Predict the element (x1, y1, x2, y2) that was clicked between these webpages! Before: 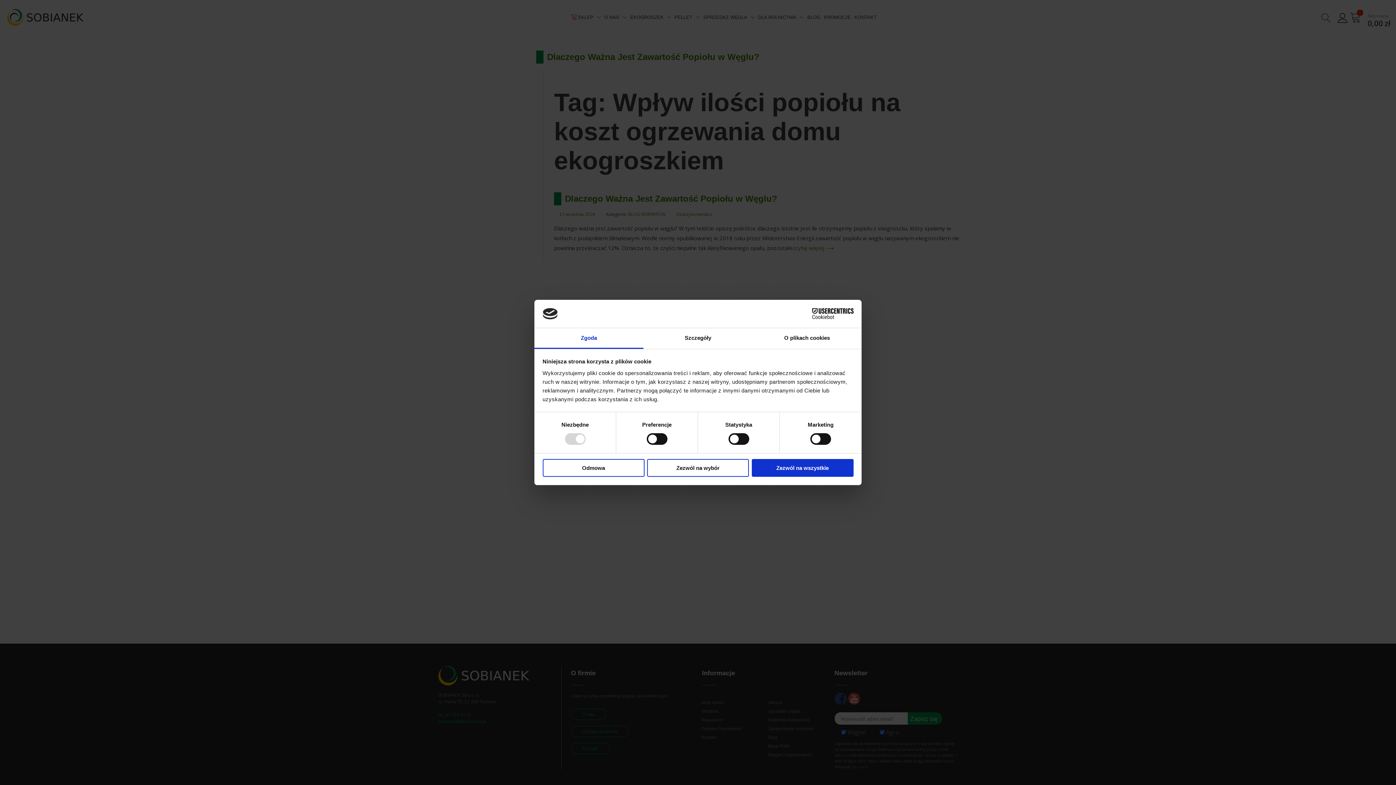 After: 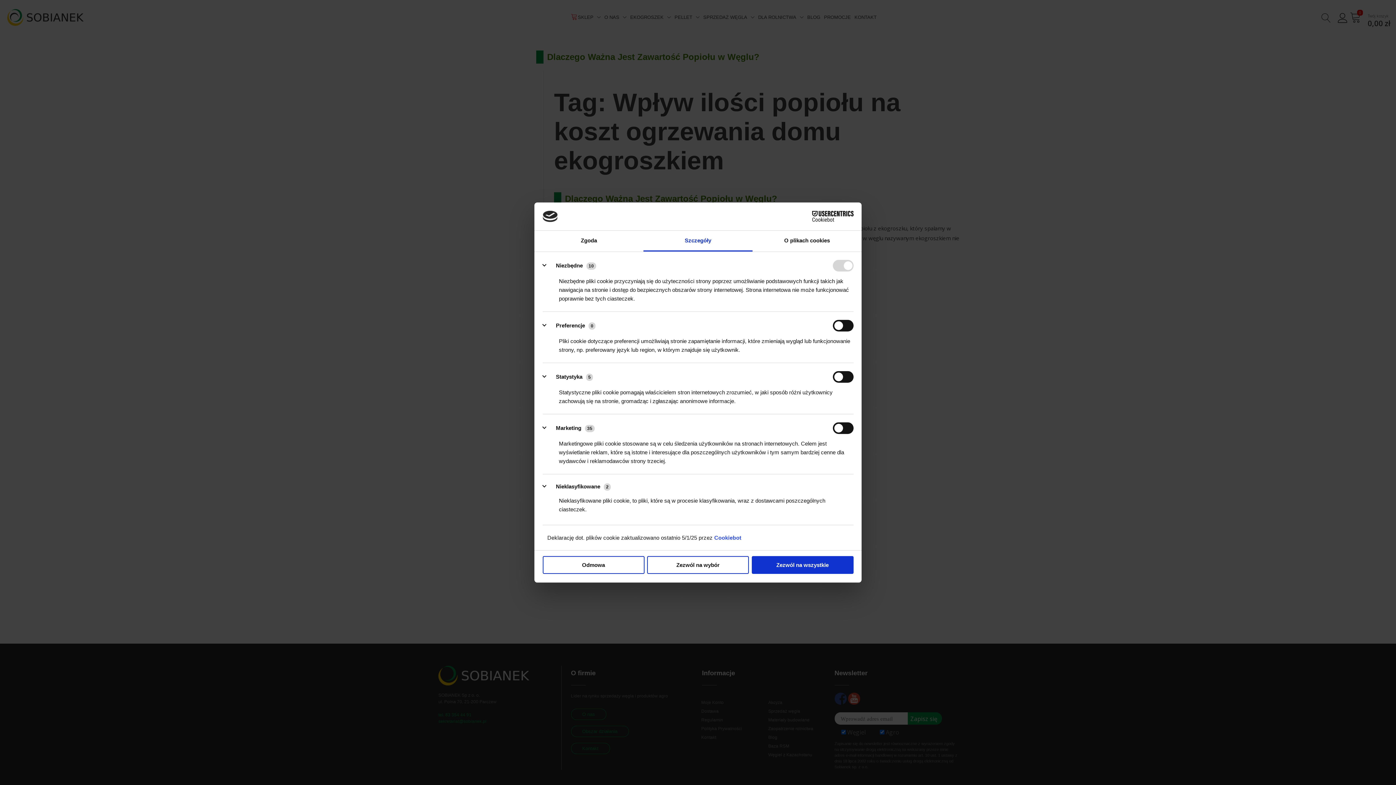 Action: label: Szczegóły bbox: (643, 328, 752, 349)